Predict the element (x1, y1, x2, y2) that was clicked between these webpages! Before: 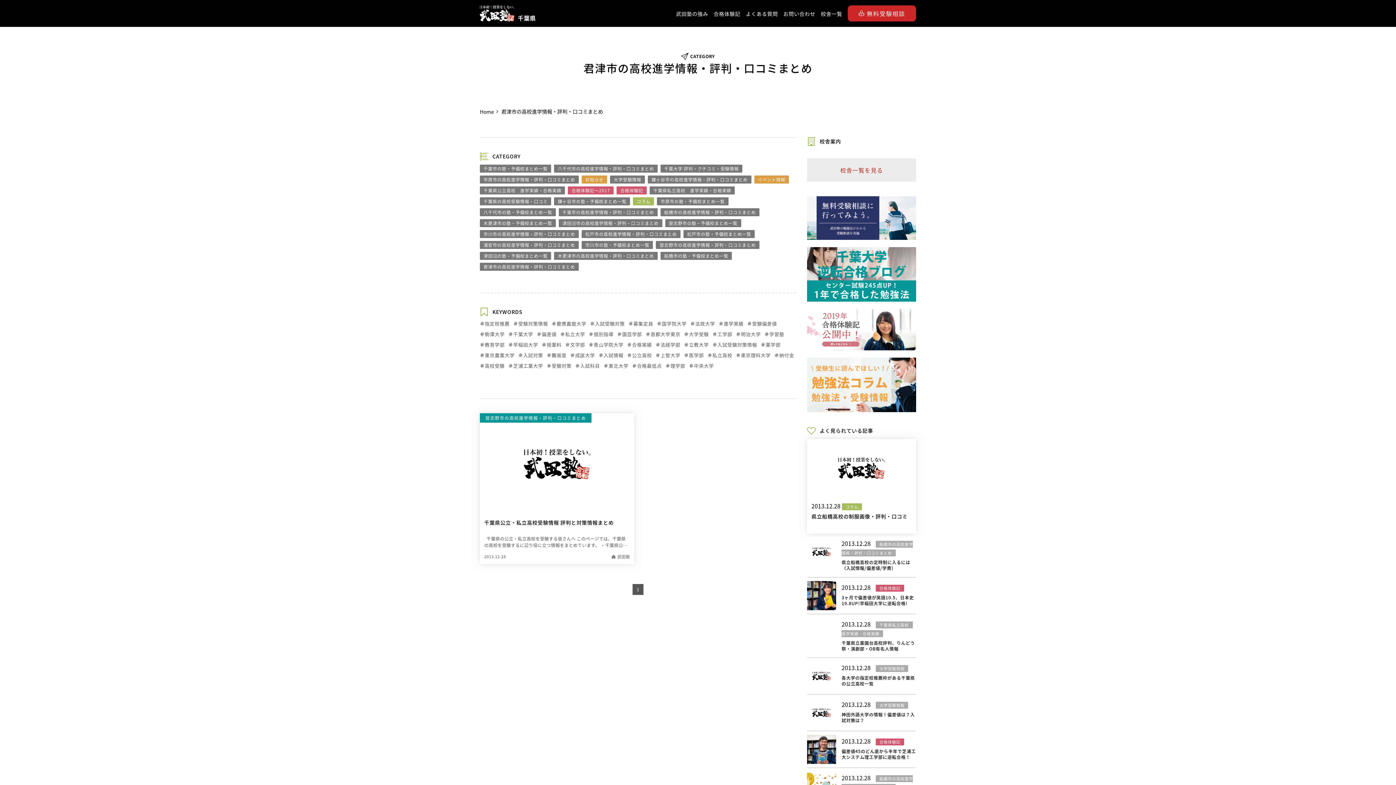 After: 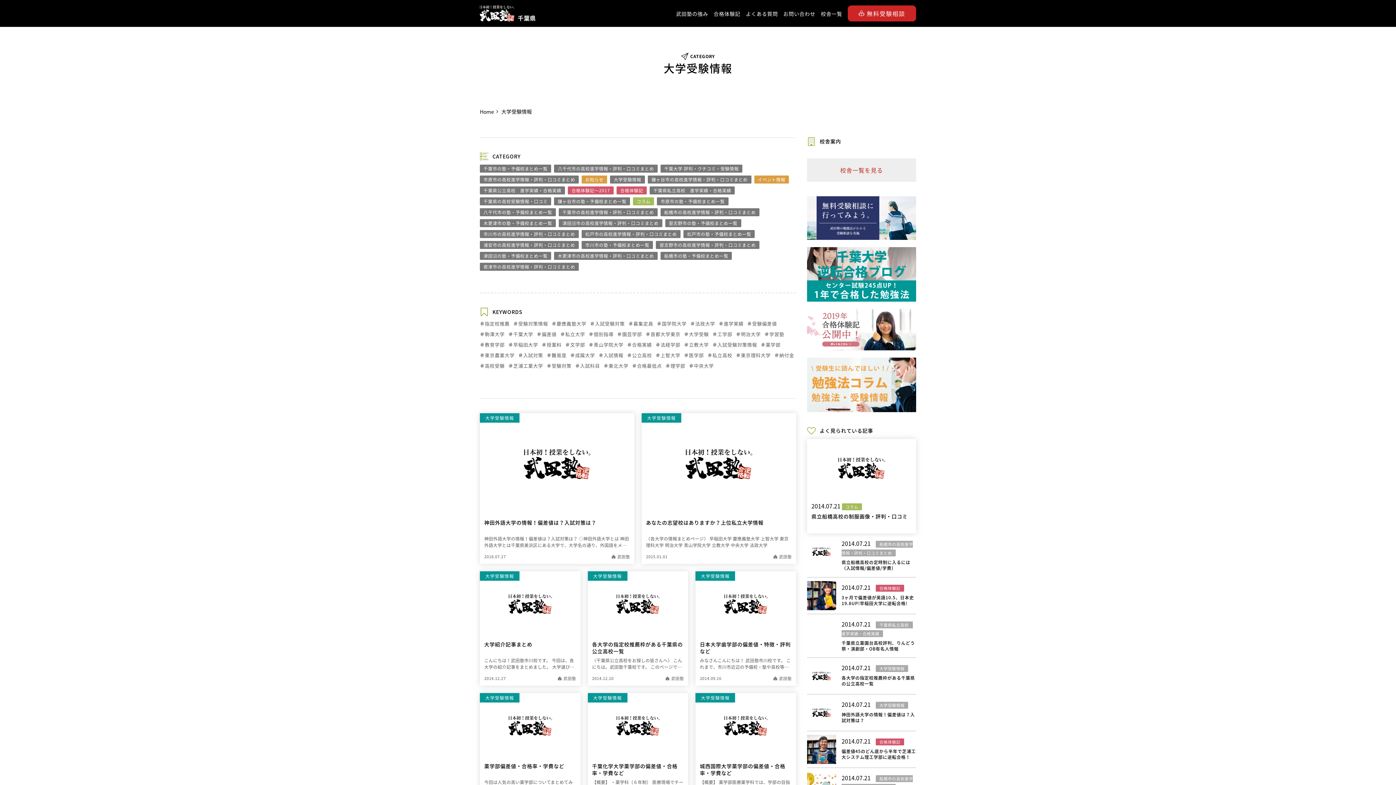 Action: bbox: (876, 702, 908, 709) label: 大学受験情報